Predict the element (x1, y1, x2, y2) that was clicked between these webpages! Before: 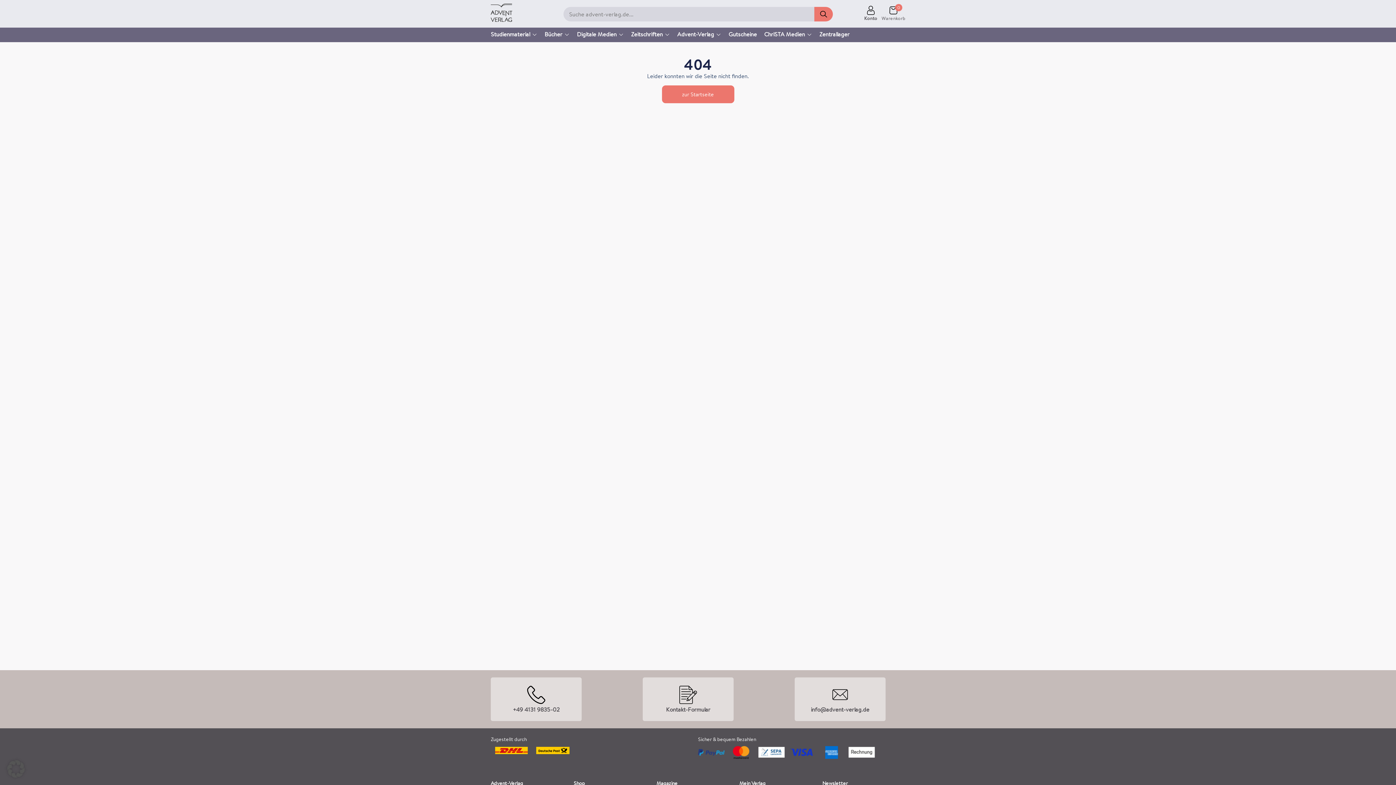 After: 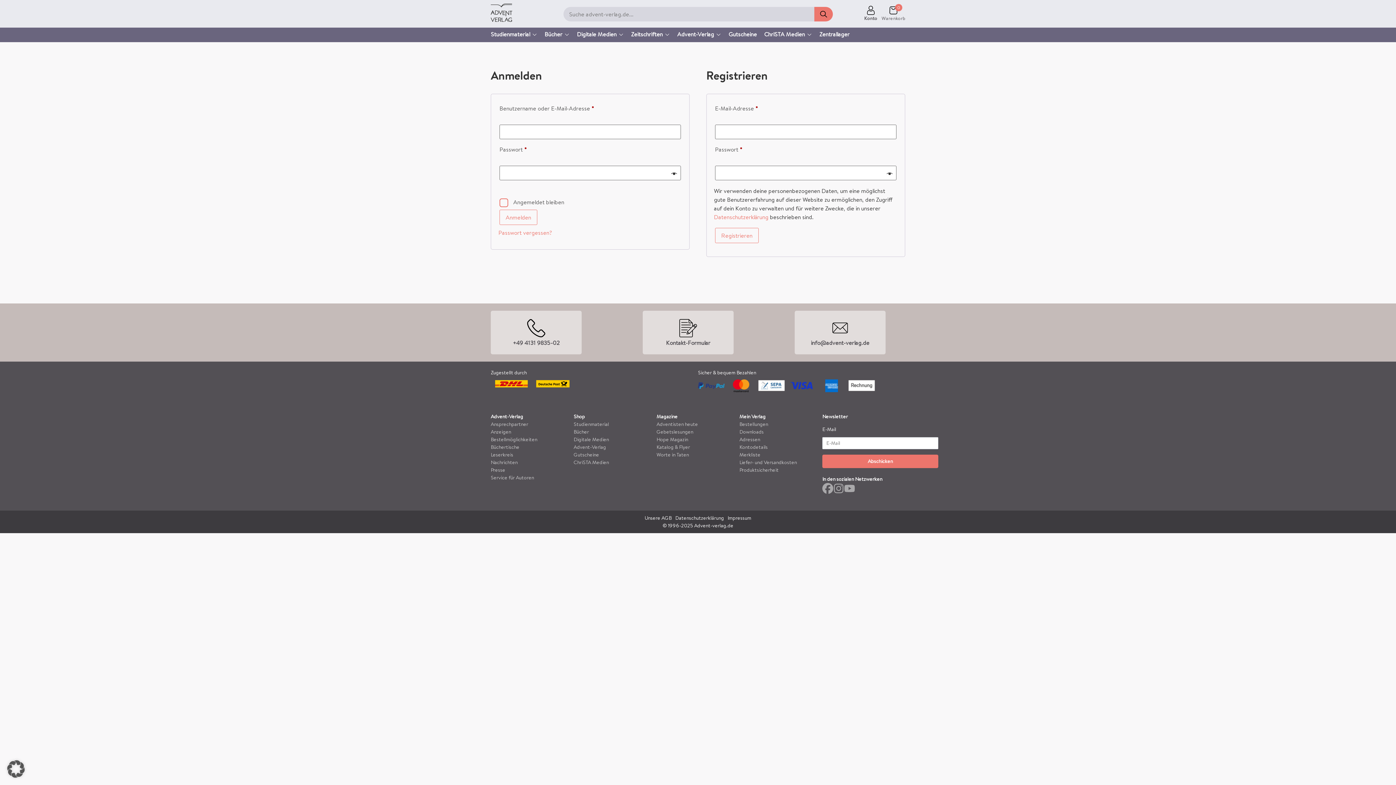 Action: label: Konto bbox: (866, 5, 875, 21)